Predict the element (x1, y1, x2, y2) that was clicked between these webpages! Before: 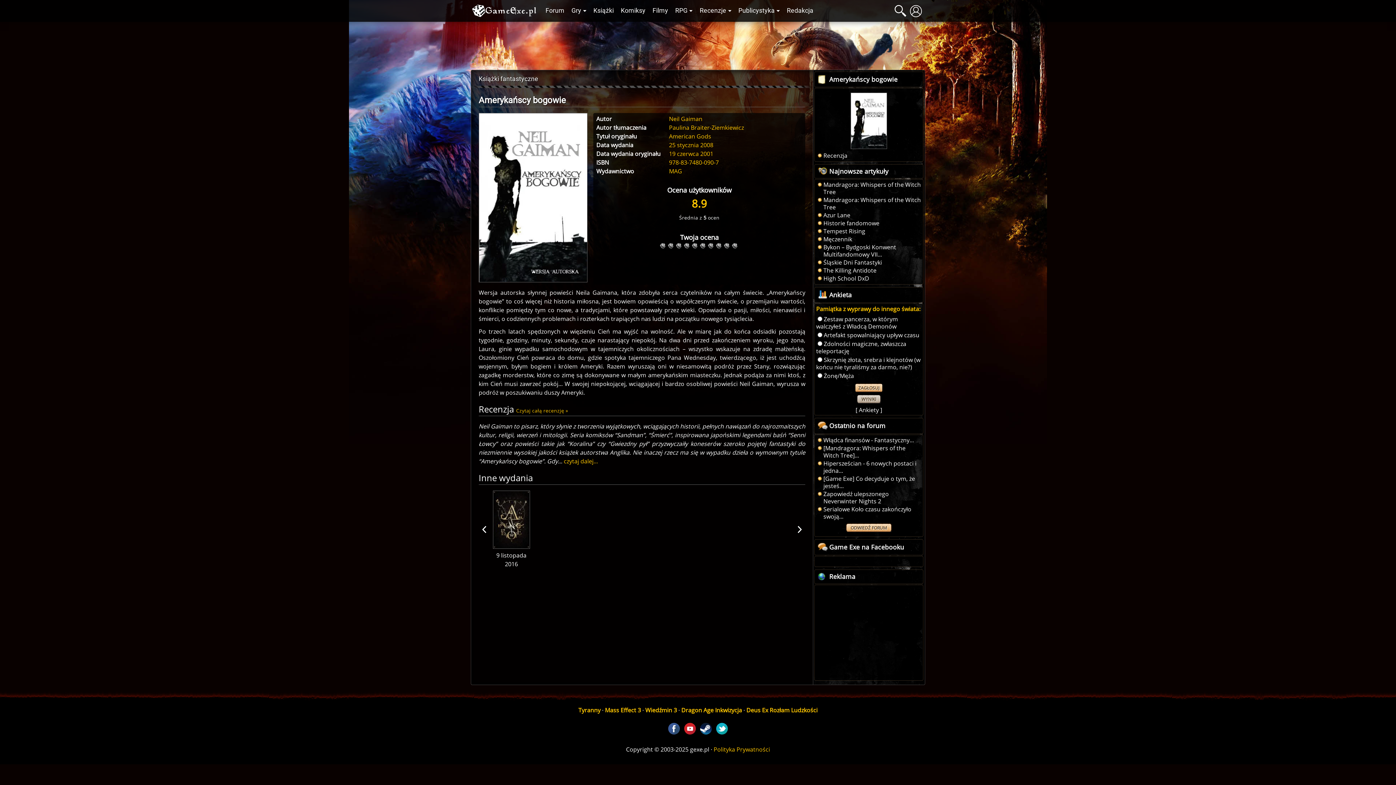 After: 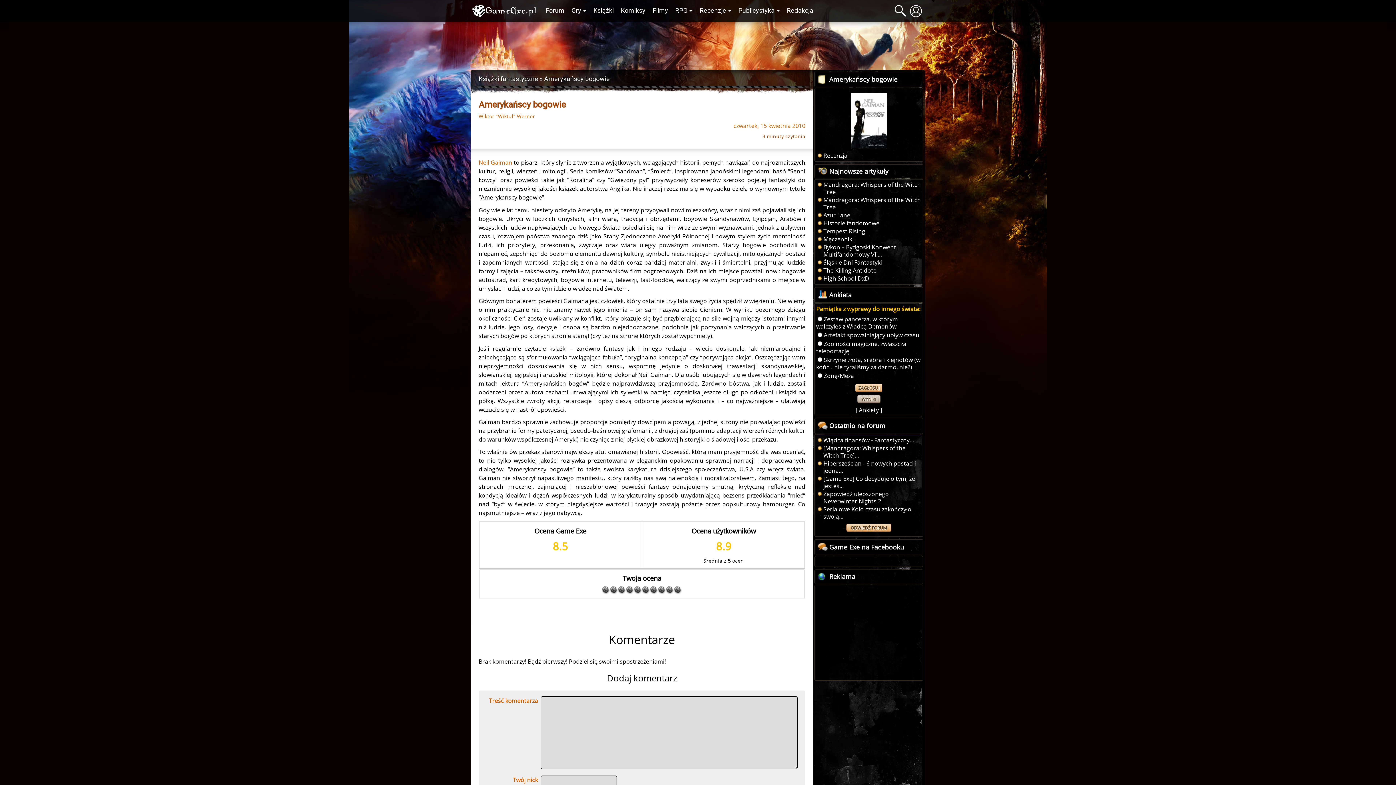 Action: label: czytaj dalej... bbox: (563, 457, 598, 465)